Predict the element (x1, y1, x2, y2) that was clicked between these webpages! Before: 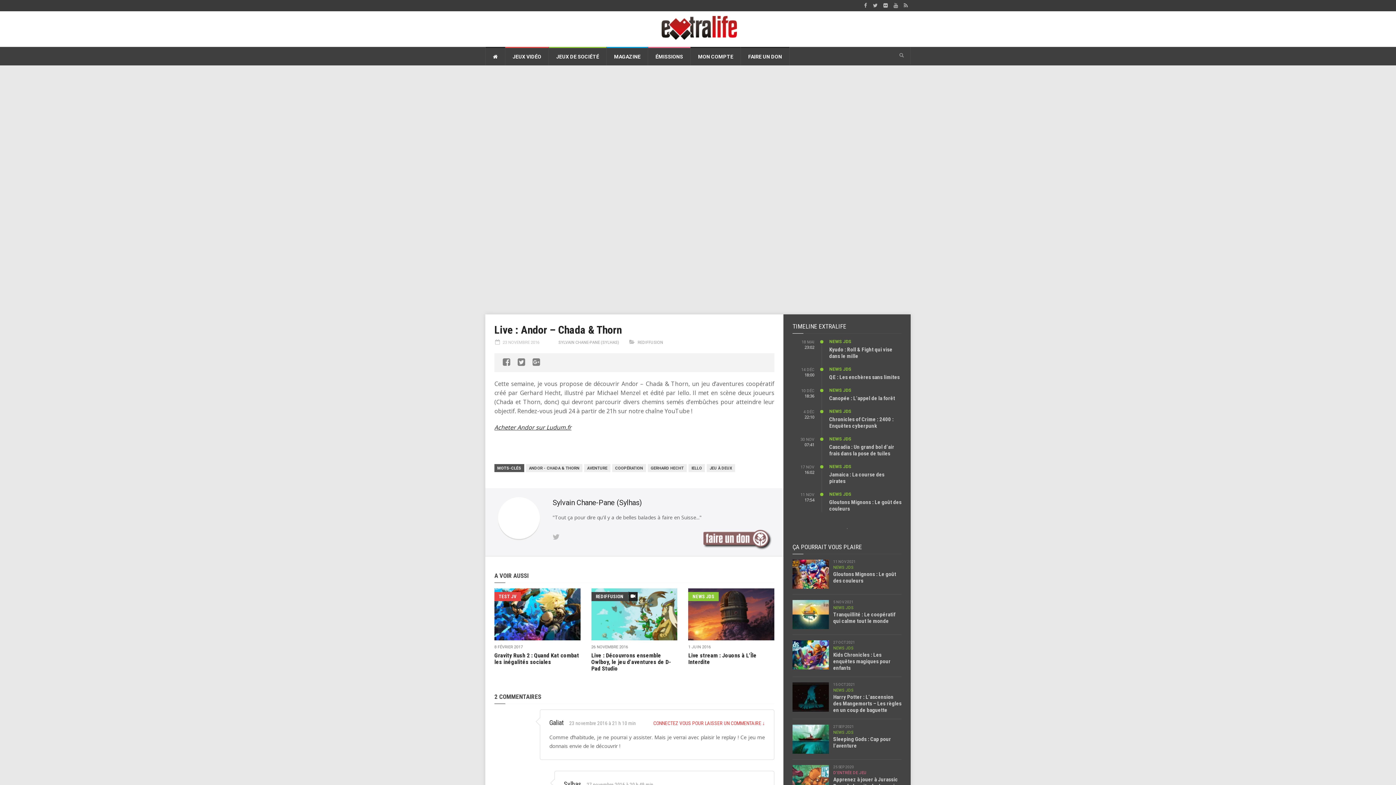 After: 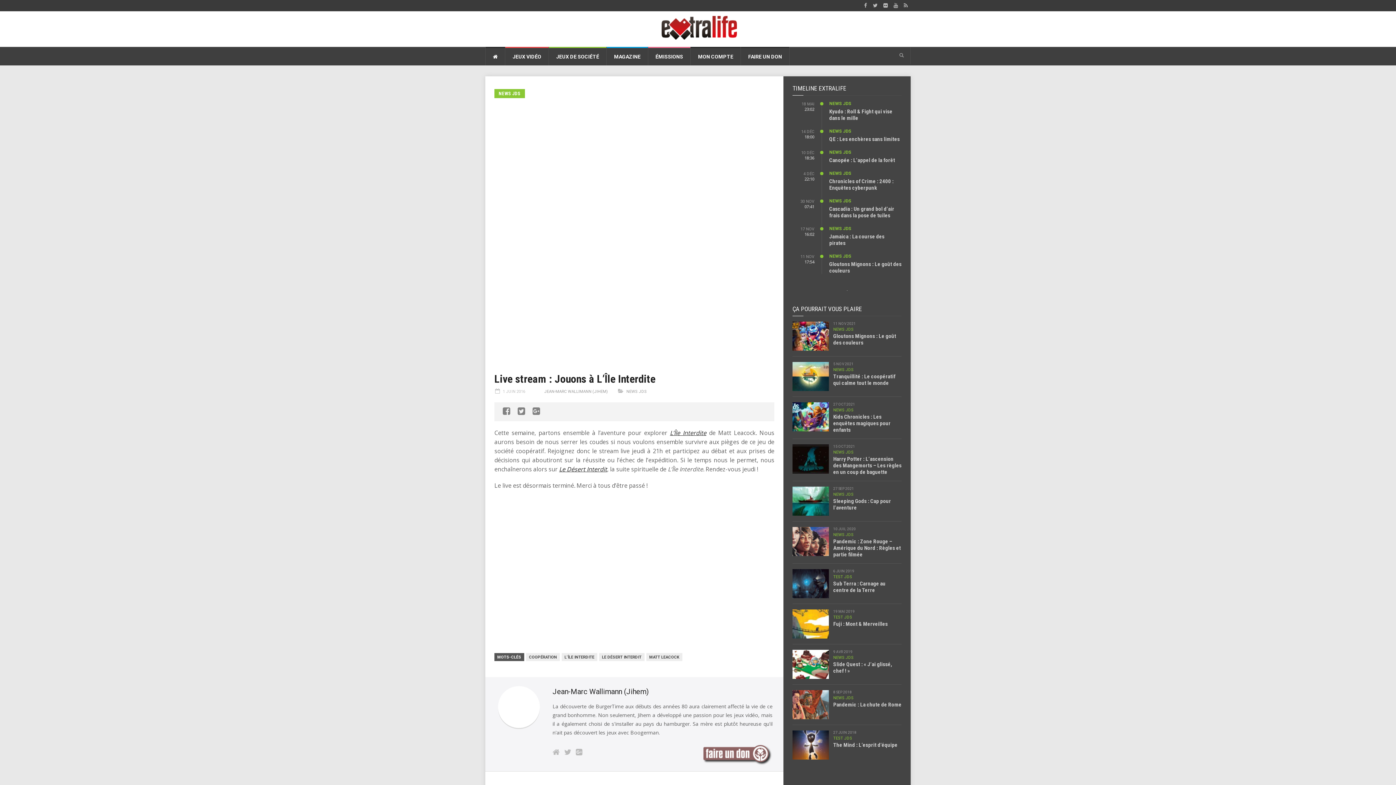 Action: bbox: (688, 652, 756, 665) label: Live stream : Jouons à L'Île Interdite